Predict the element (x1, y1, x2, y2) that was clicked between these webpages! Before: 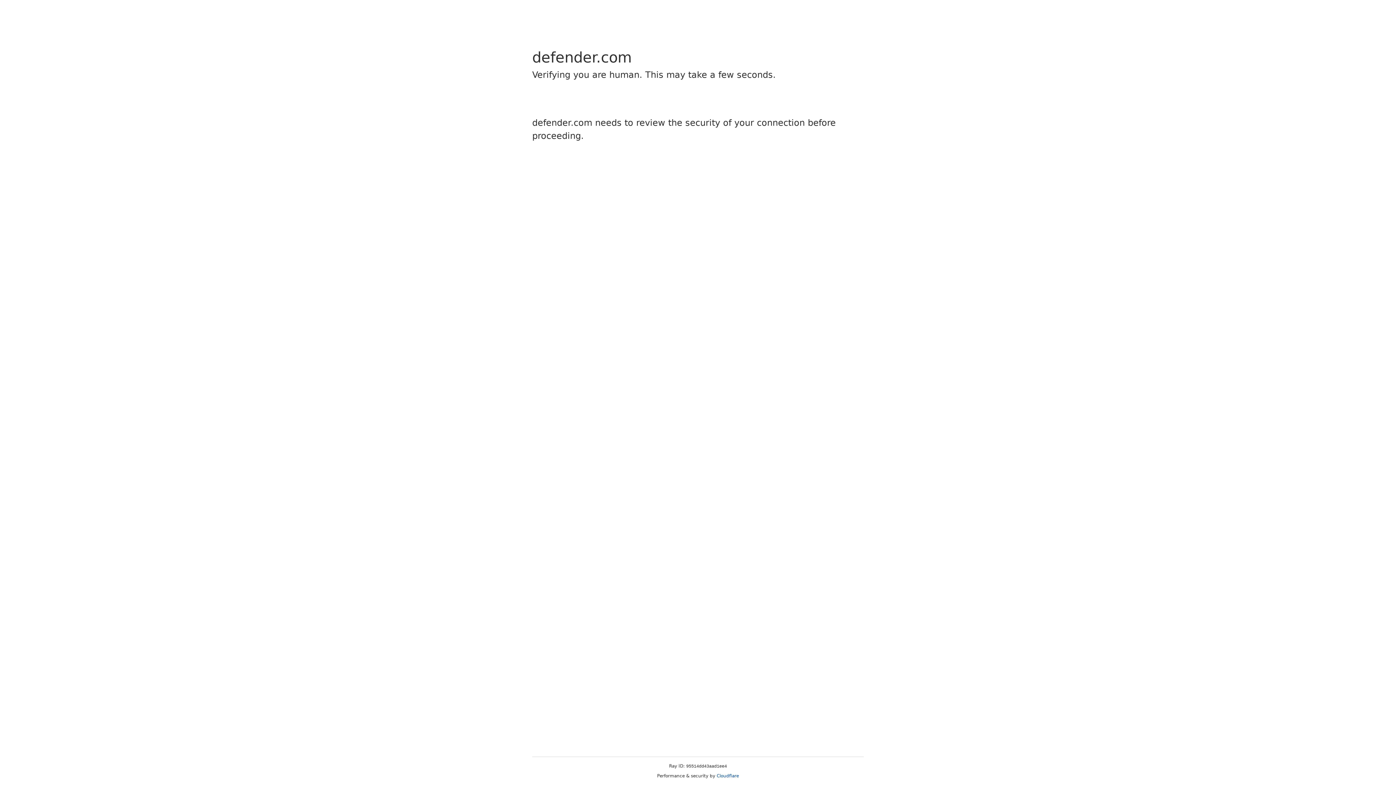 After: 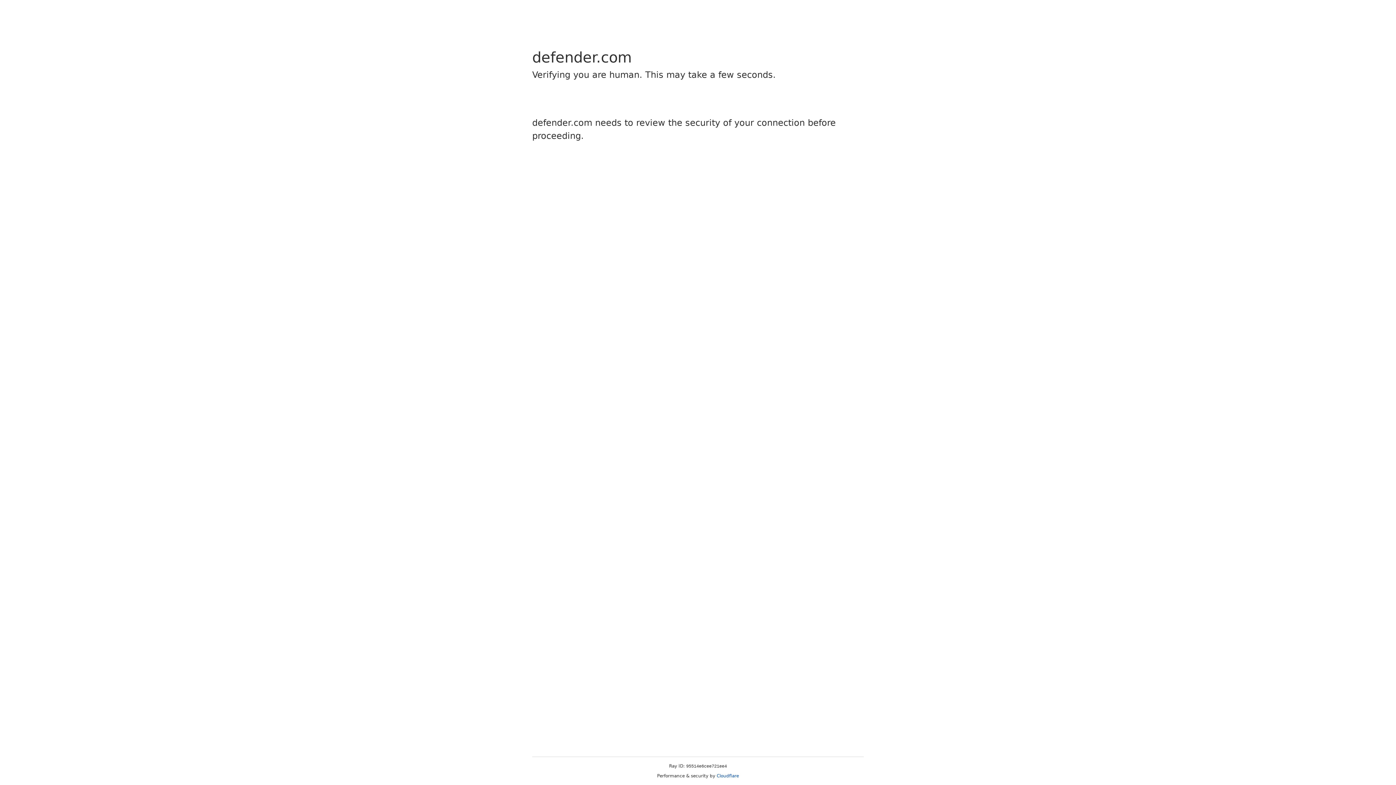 Action: bbox: (716, 773, 739, 778) label: Cloudflare